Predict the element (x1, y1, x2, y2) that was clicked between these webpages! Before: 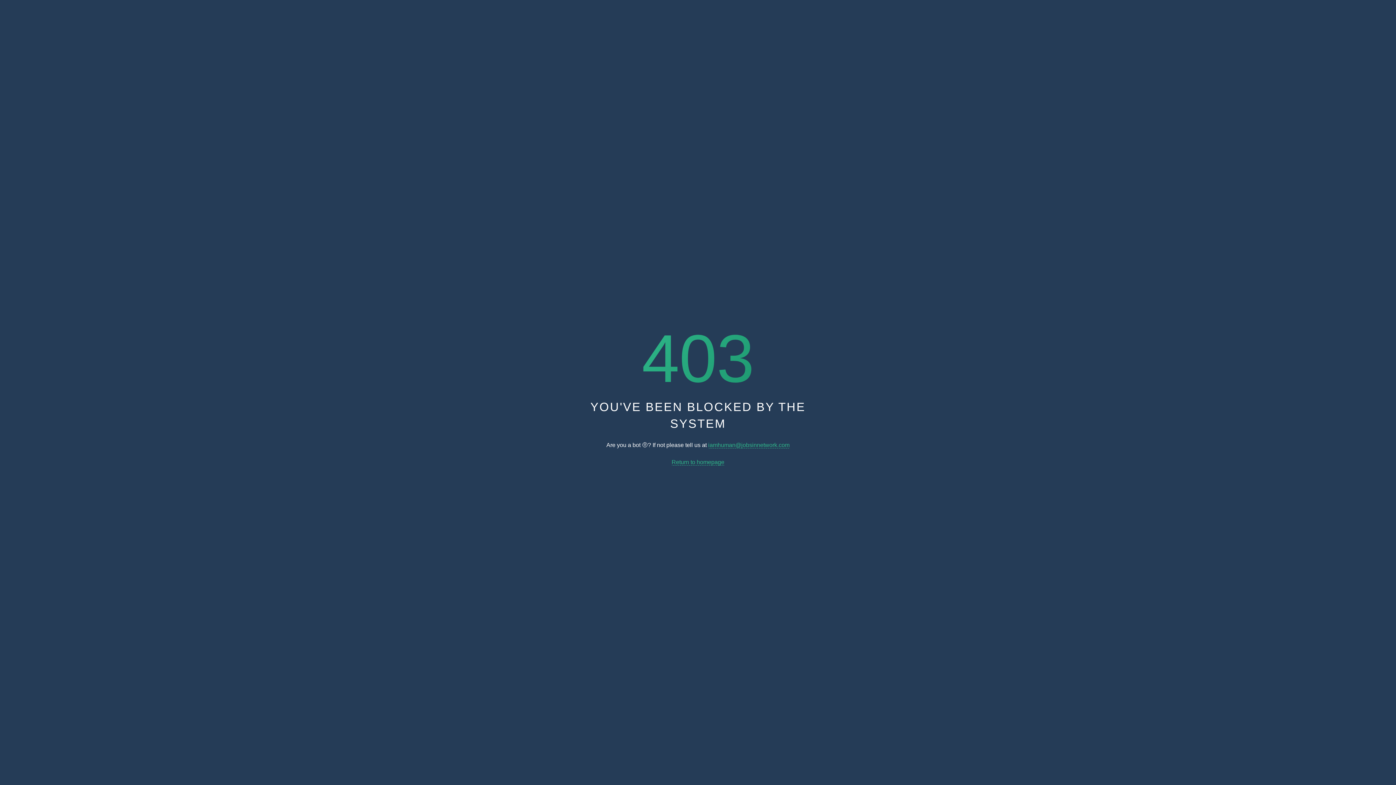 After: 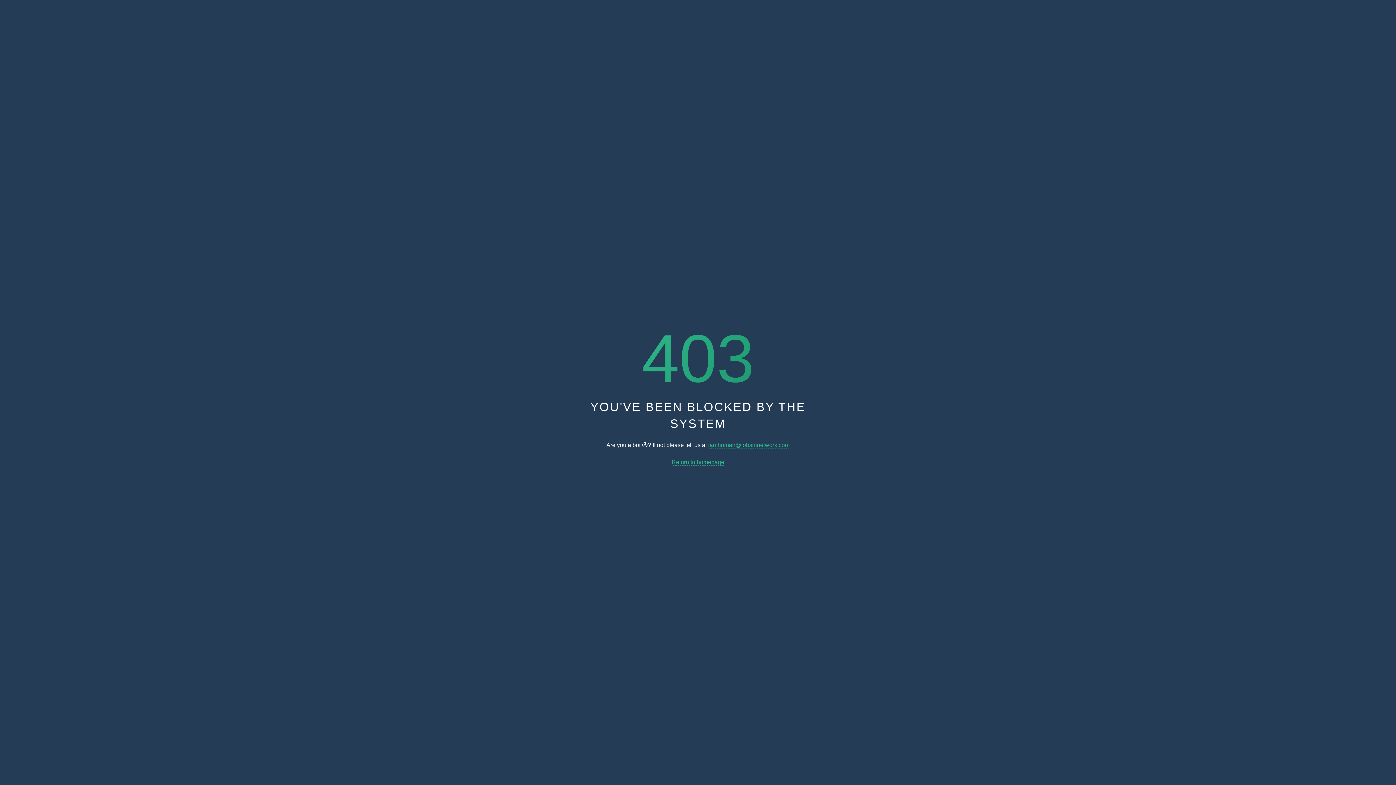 Action: bbox: (671, 459, 724, 465) label: Return to homepage